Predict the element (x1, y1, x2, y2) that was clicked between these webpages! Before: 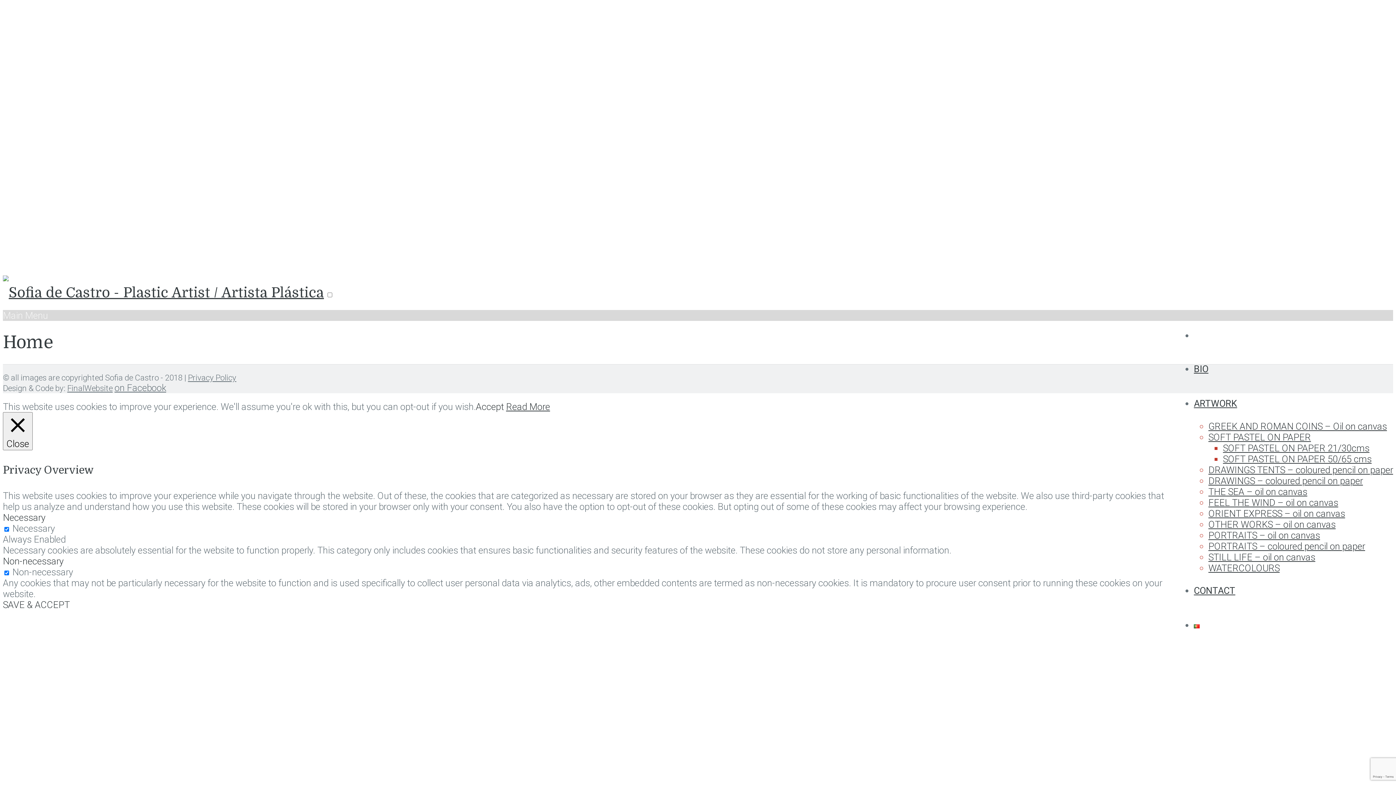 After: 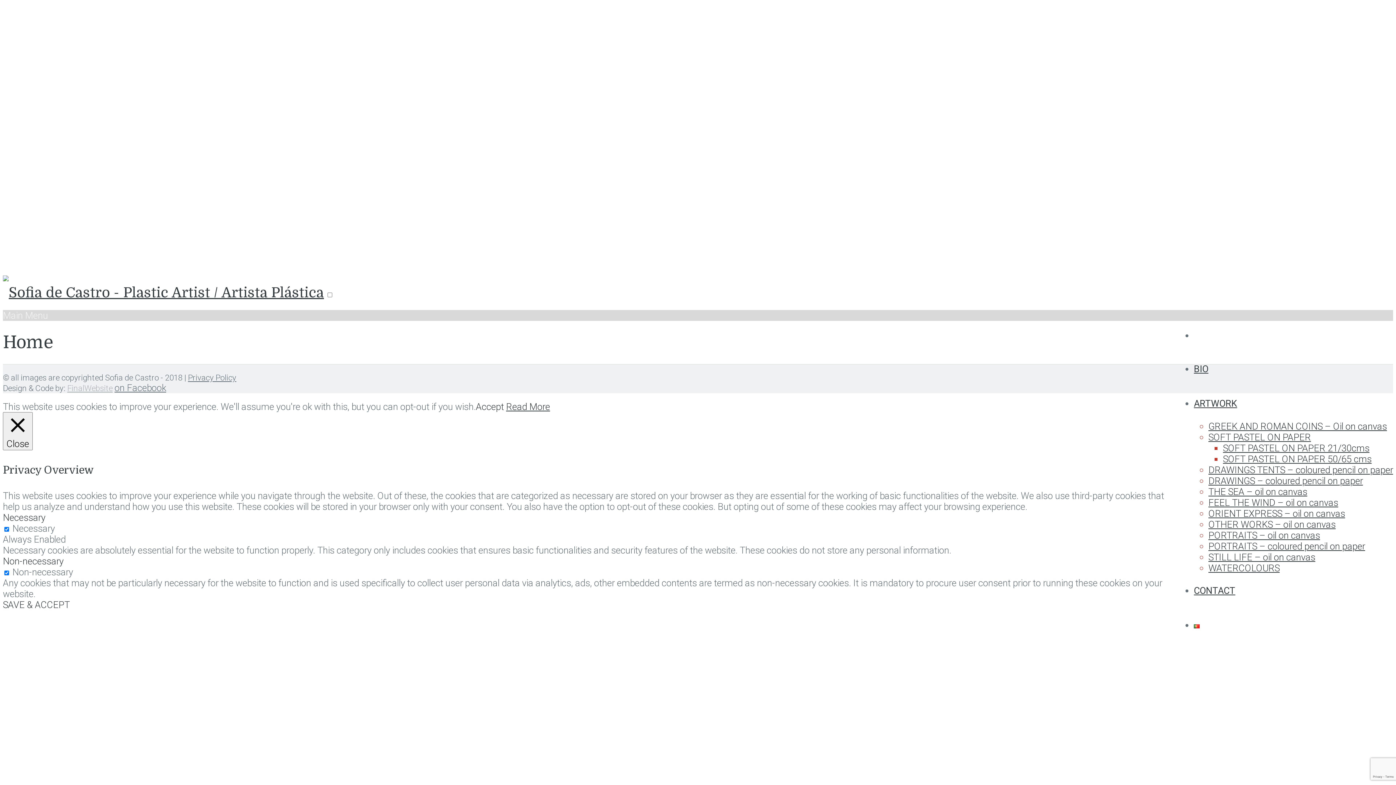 Action: label: FinalWebsite bbox: (67, 383, 112, 392)